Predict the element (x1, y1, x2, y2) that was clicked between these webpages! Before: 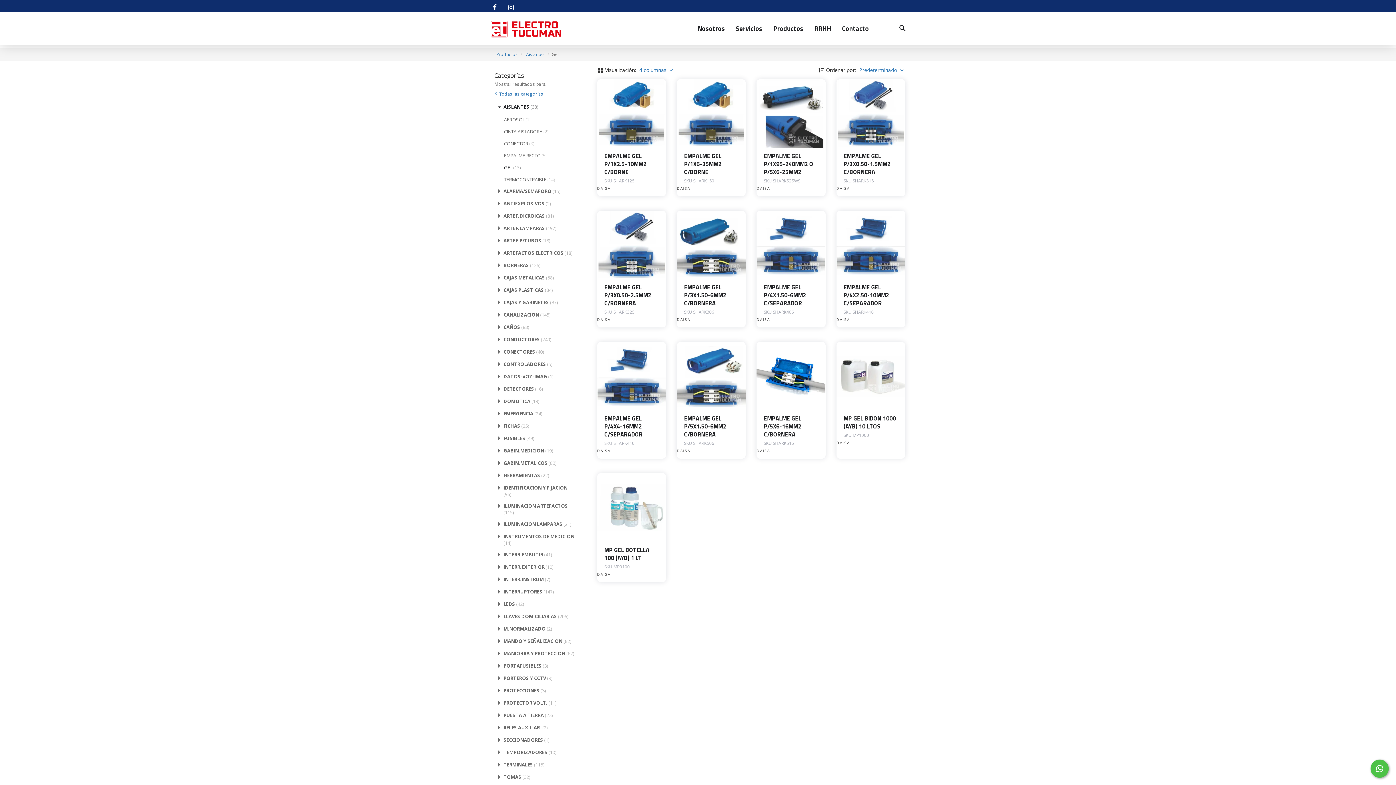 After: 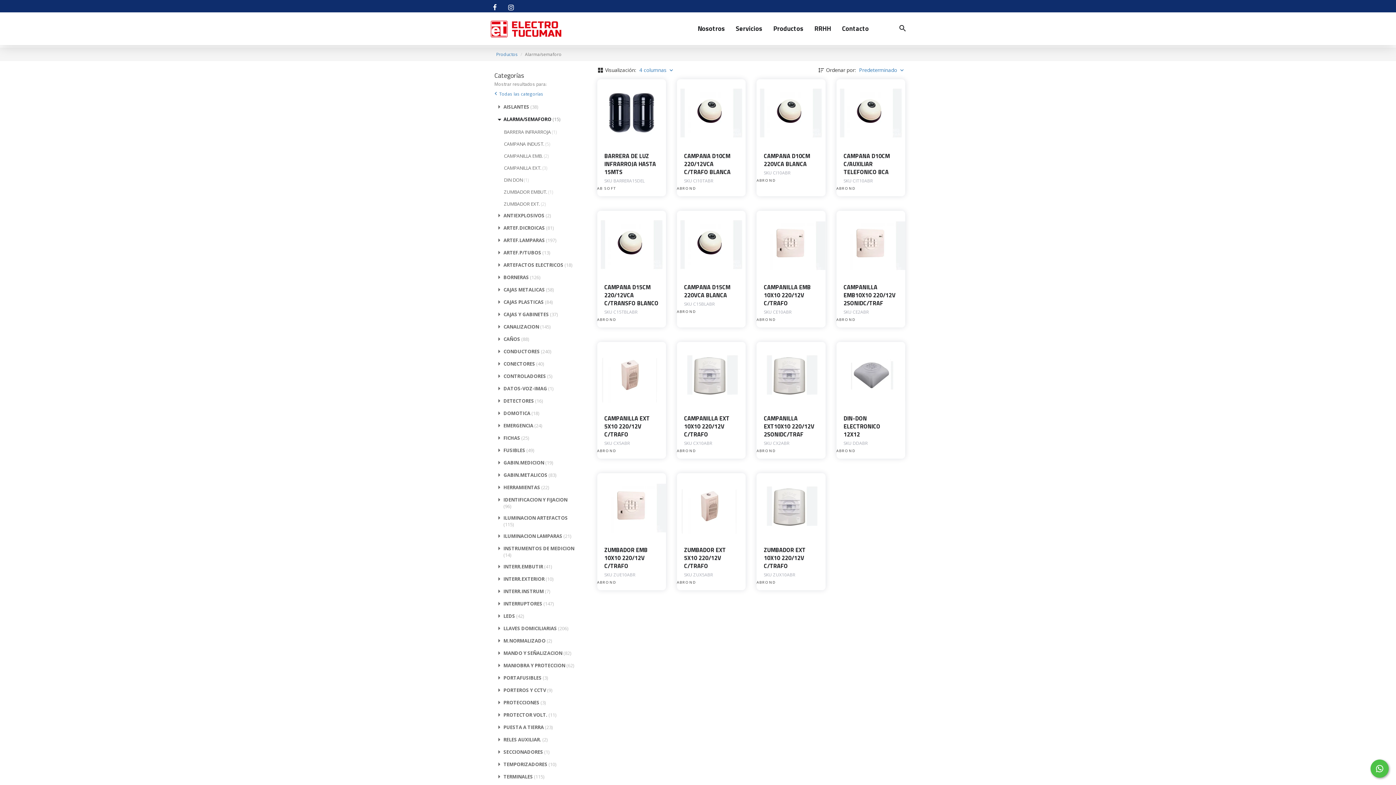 Action: bbox: (503, 188, 560, 195) label: ALARMA/SEMAFORO (15)